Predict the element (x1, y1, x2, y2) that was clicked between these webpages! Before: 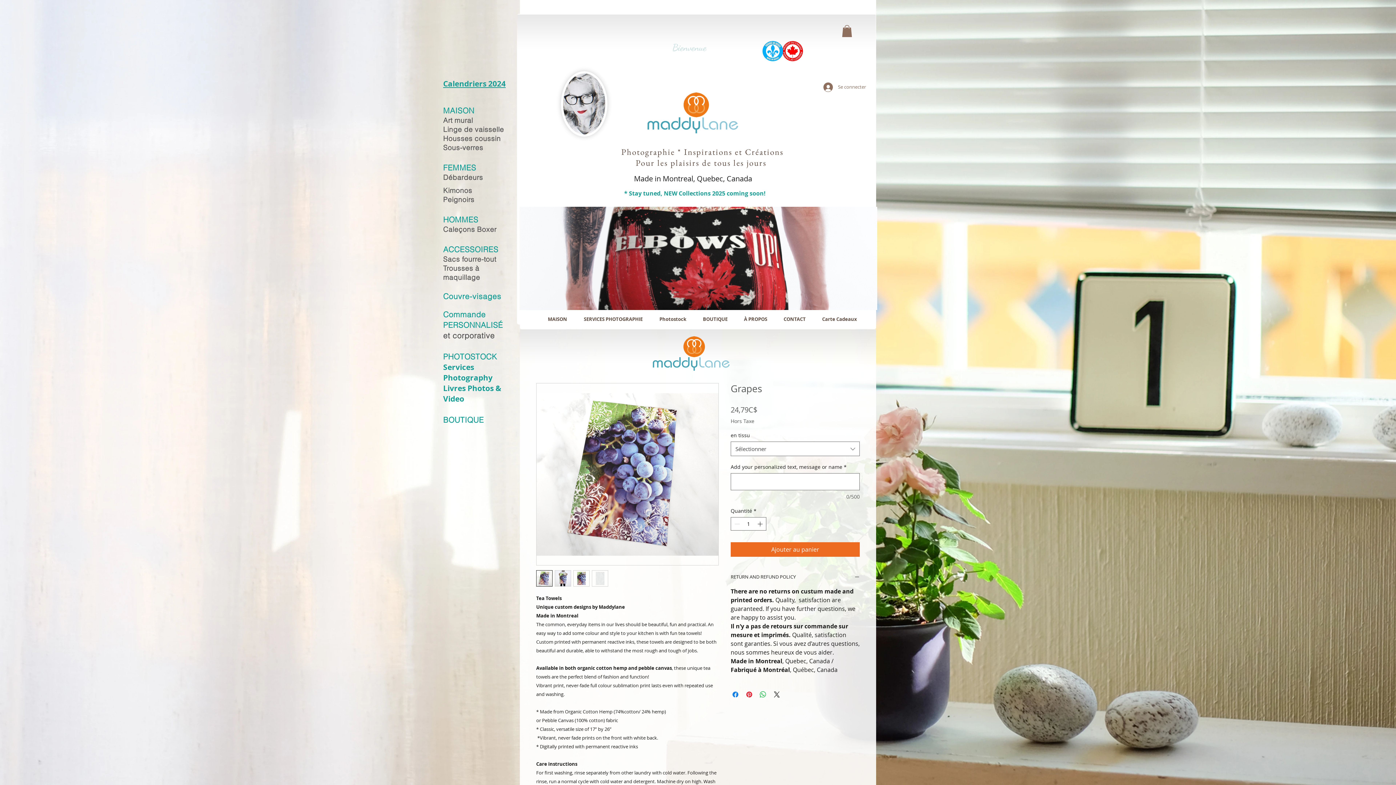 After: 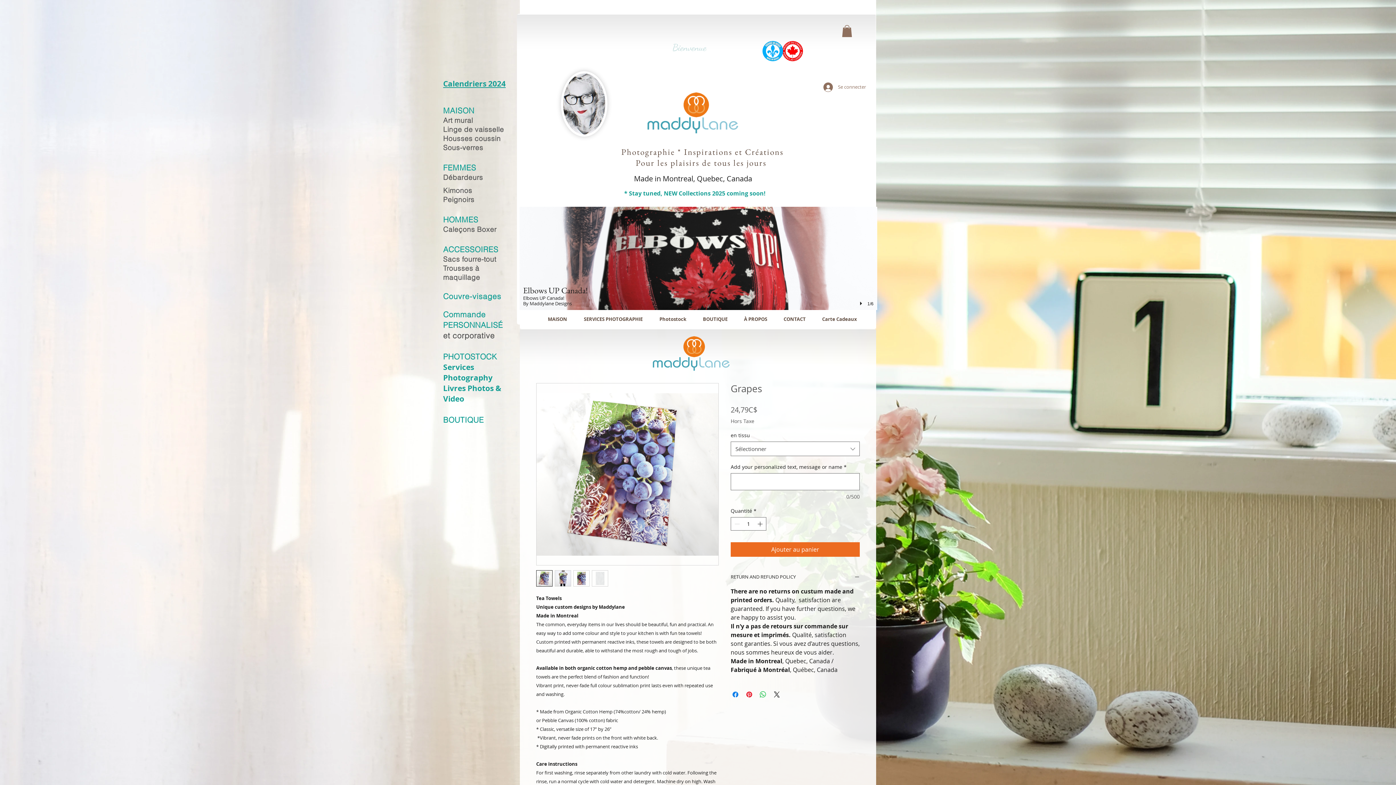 Action: bbox: (858, 301, 865, 306) label: play